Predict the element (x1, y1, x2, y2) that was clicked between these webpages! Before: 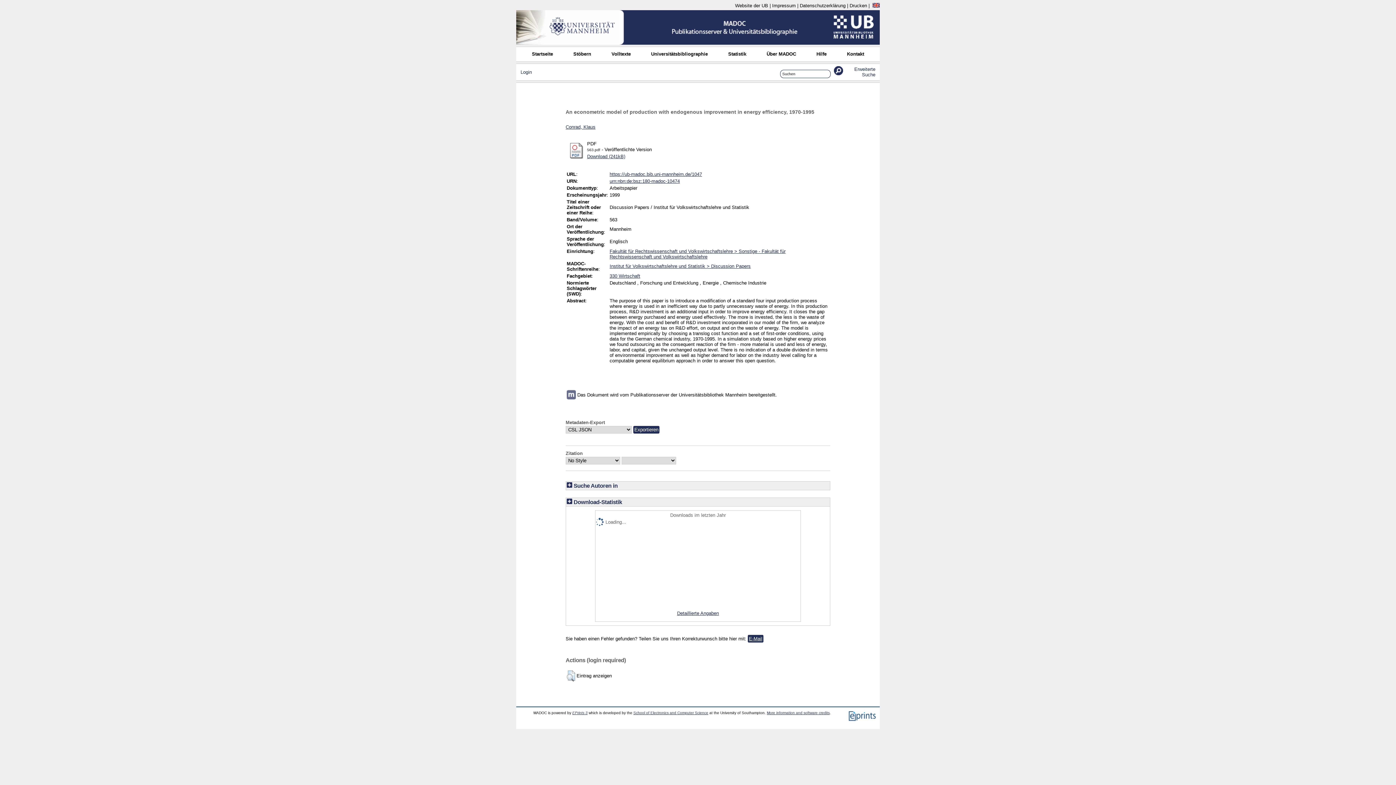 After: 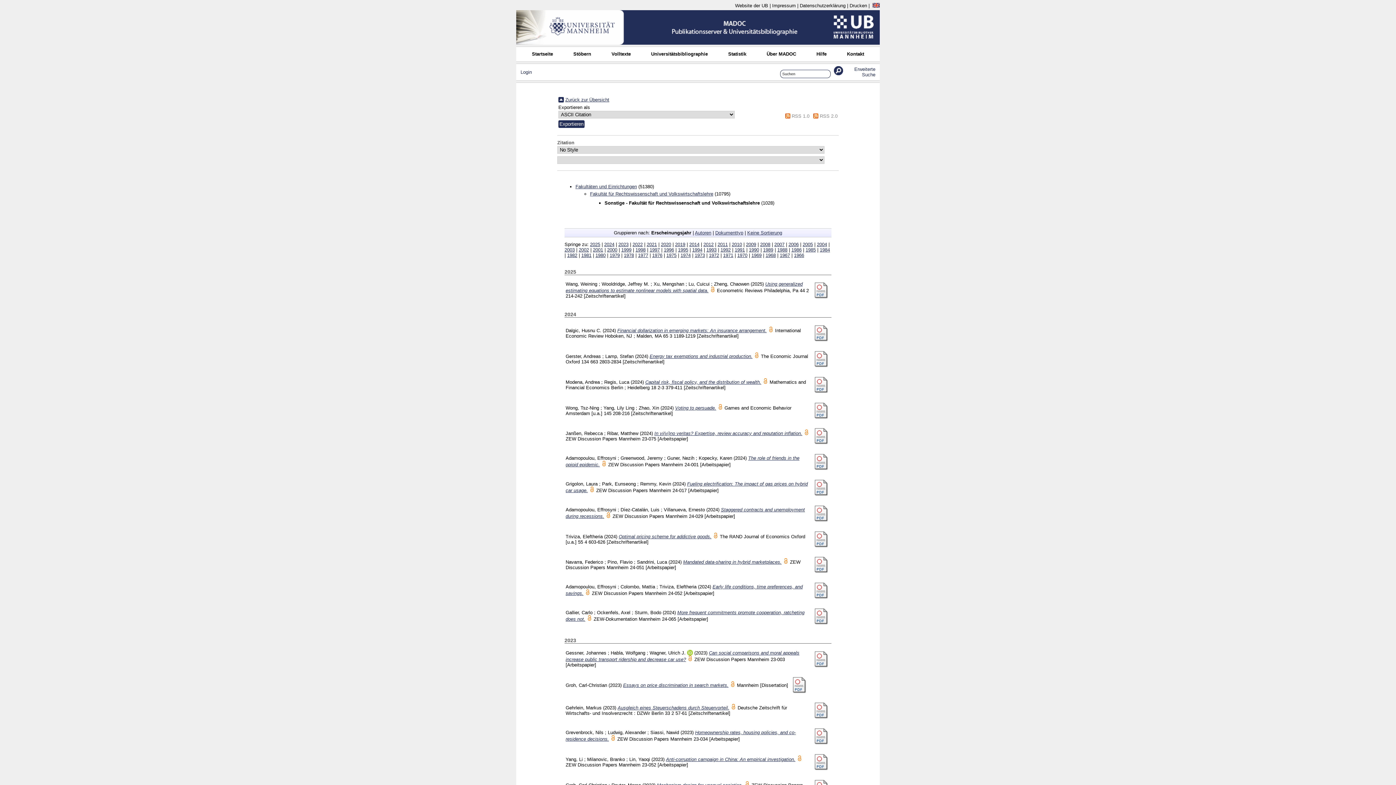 Action: bbox: (609, 248, 785, 259) label: Fakultät für Rechtswissenschaft und Volkswirtschaftslehre > Sonstige - Fakultät für Rechtswissenschaft und Volkswirtschaftslehre